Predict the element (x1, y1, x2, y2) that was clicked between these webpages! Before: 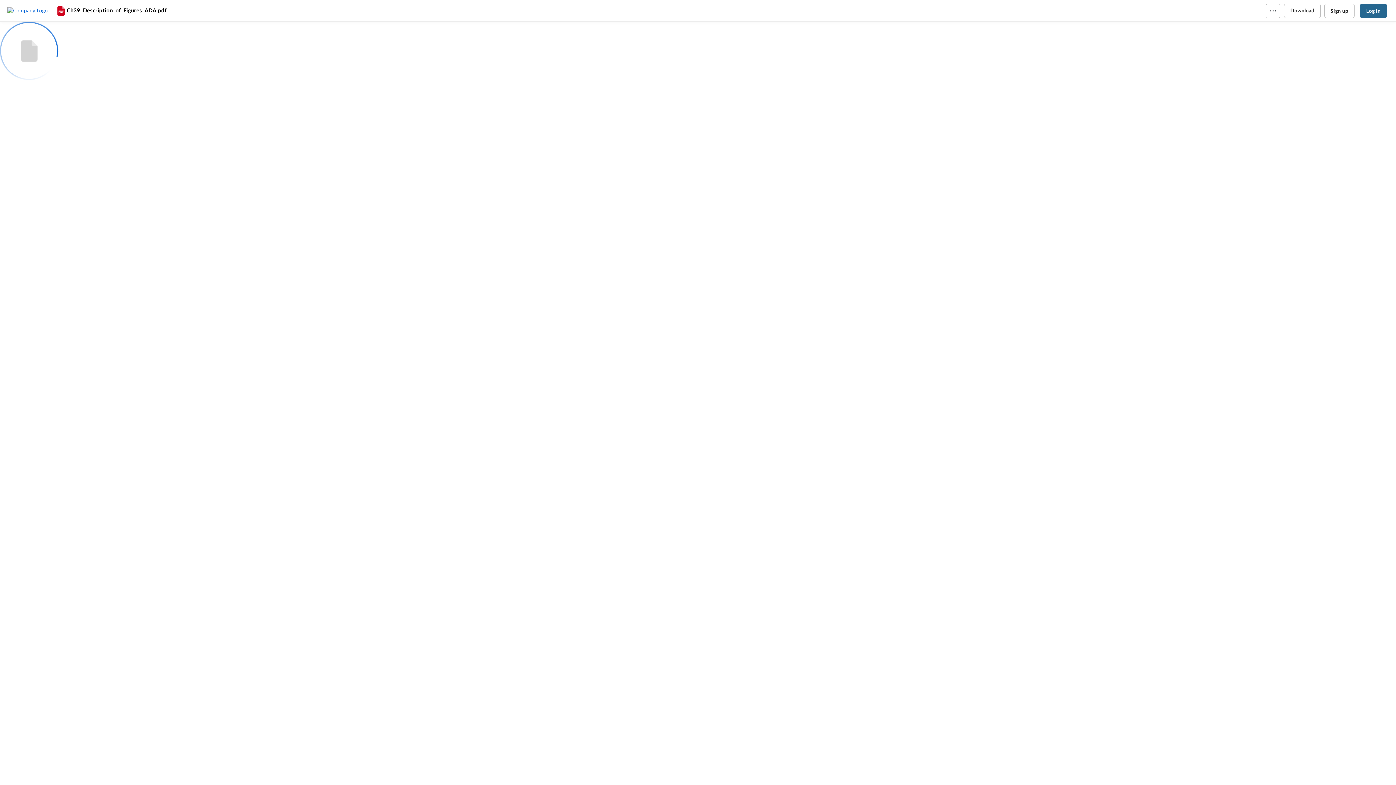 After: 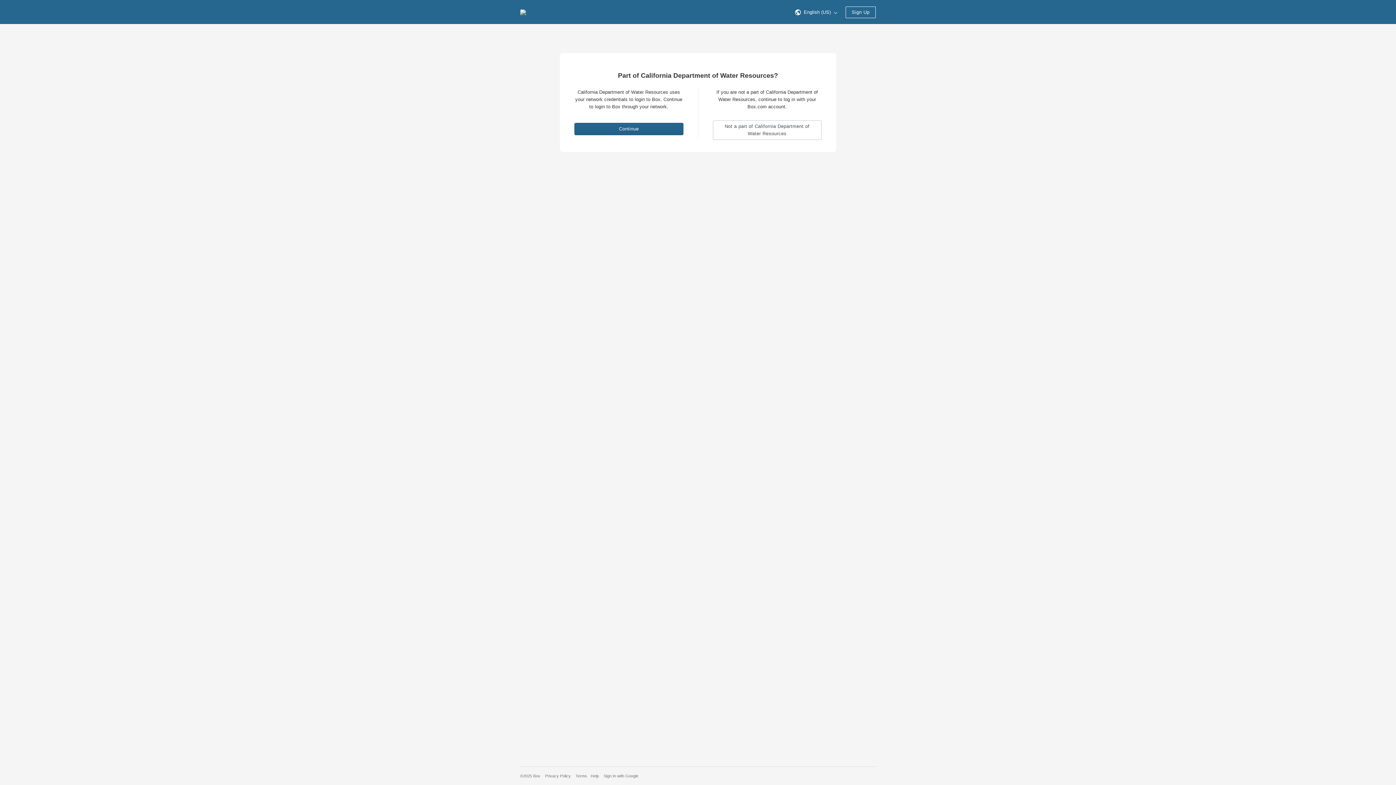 Action: label: Log in bbox: (1360, 3, 1387, 18)